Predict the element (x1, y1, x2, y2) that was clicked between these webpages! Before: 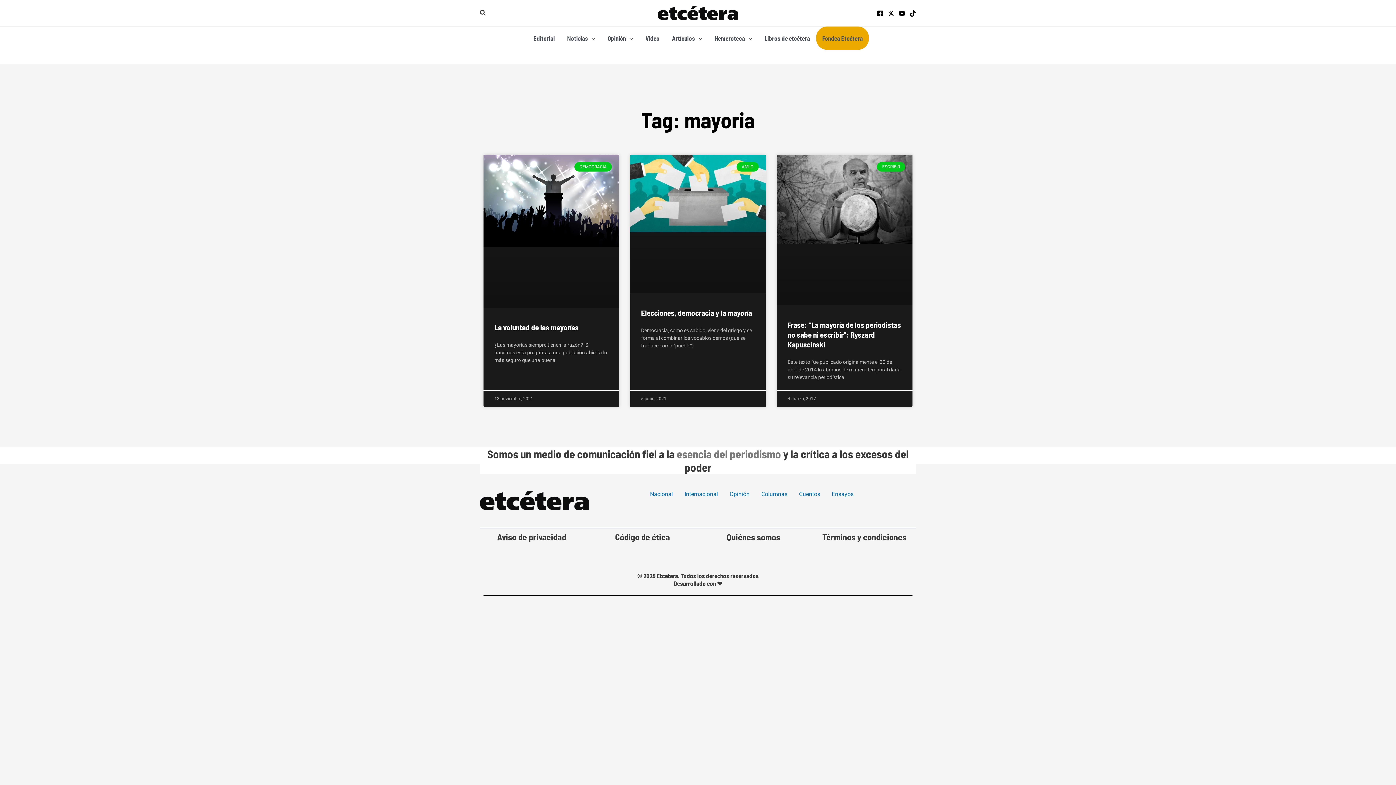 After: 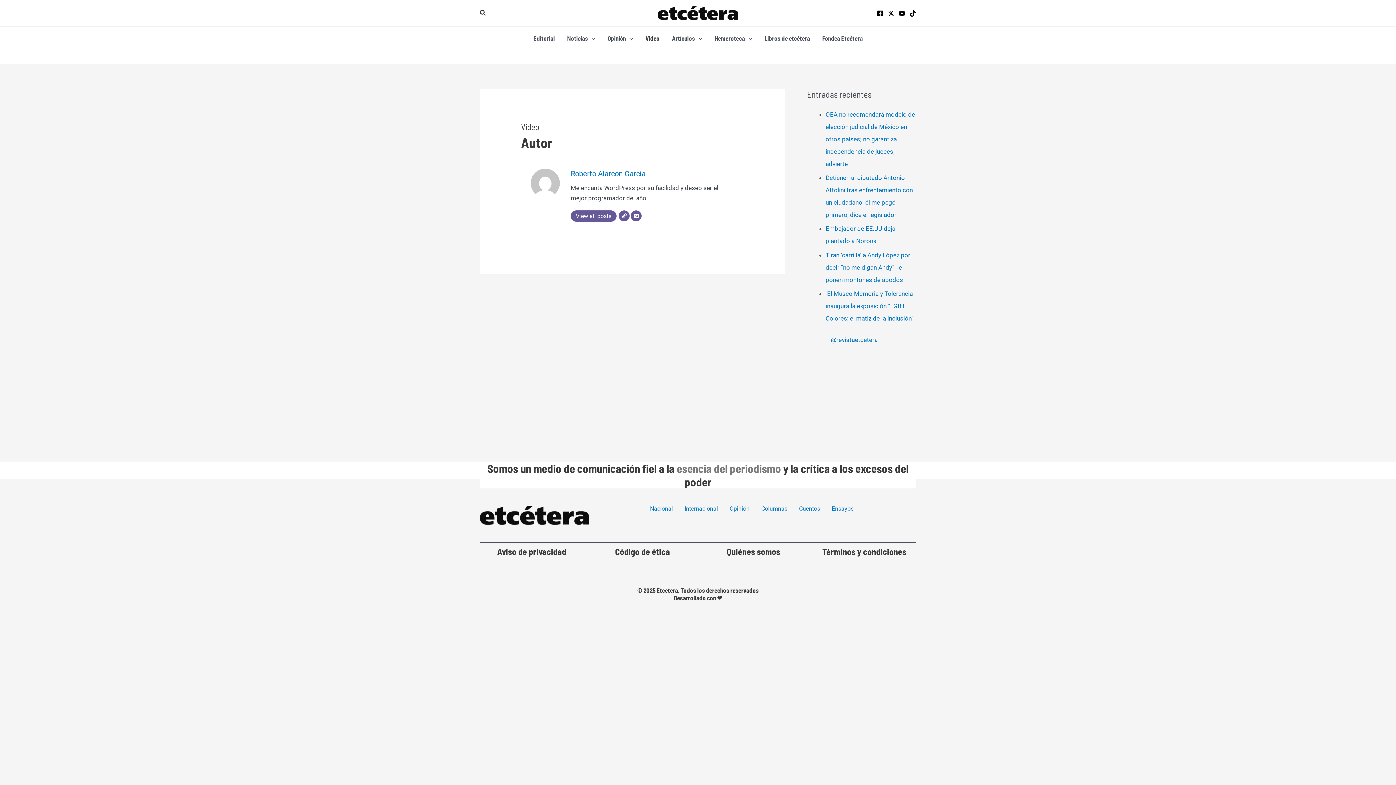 Action: label: Video bbox: (639, 26, 666, 49)